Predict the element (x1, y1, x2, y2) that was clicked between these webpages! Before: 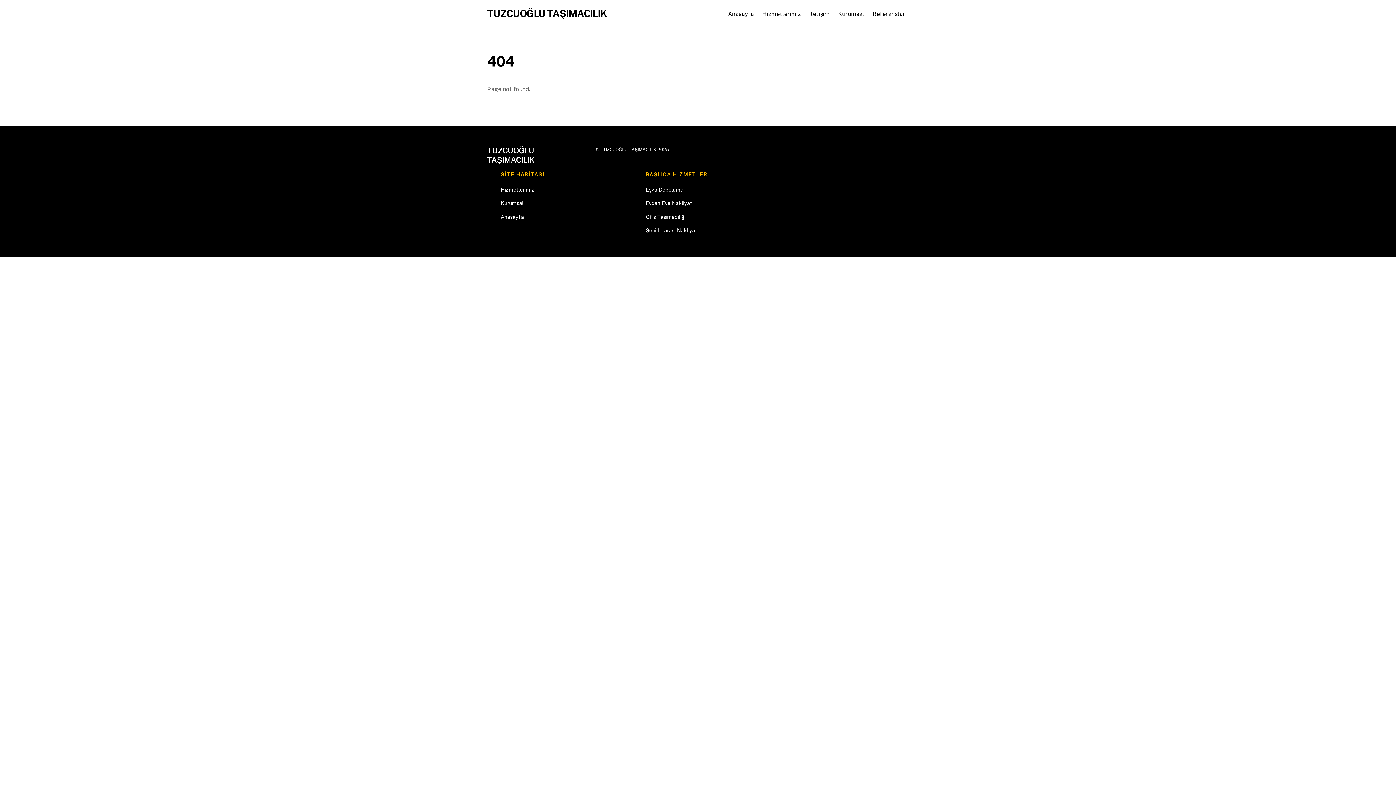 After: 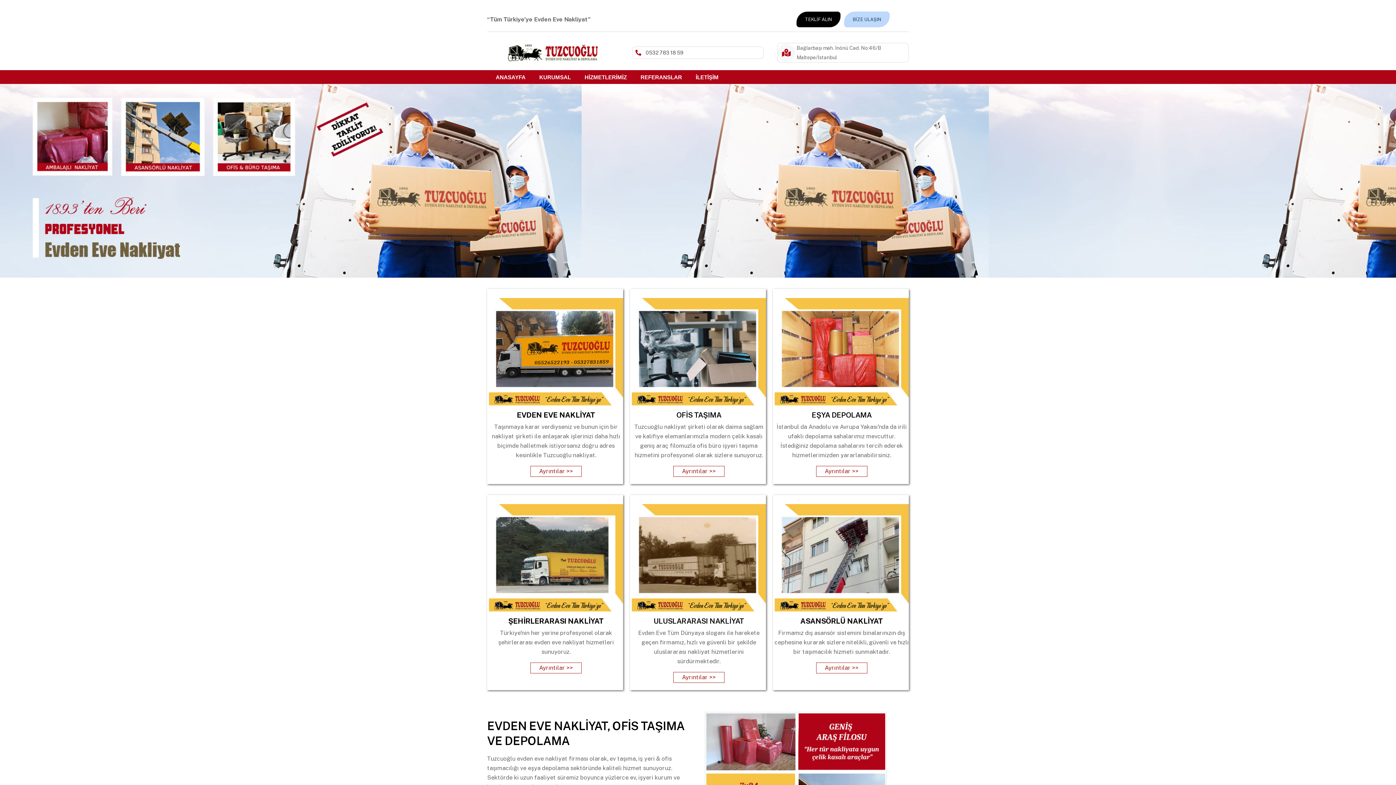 Action: bbox: (724, 5, 757, 22) label: Anasayfa